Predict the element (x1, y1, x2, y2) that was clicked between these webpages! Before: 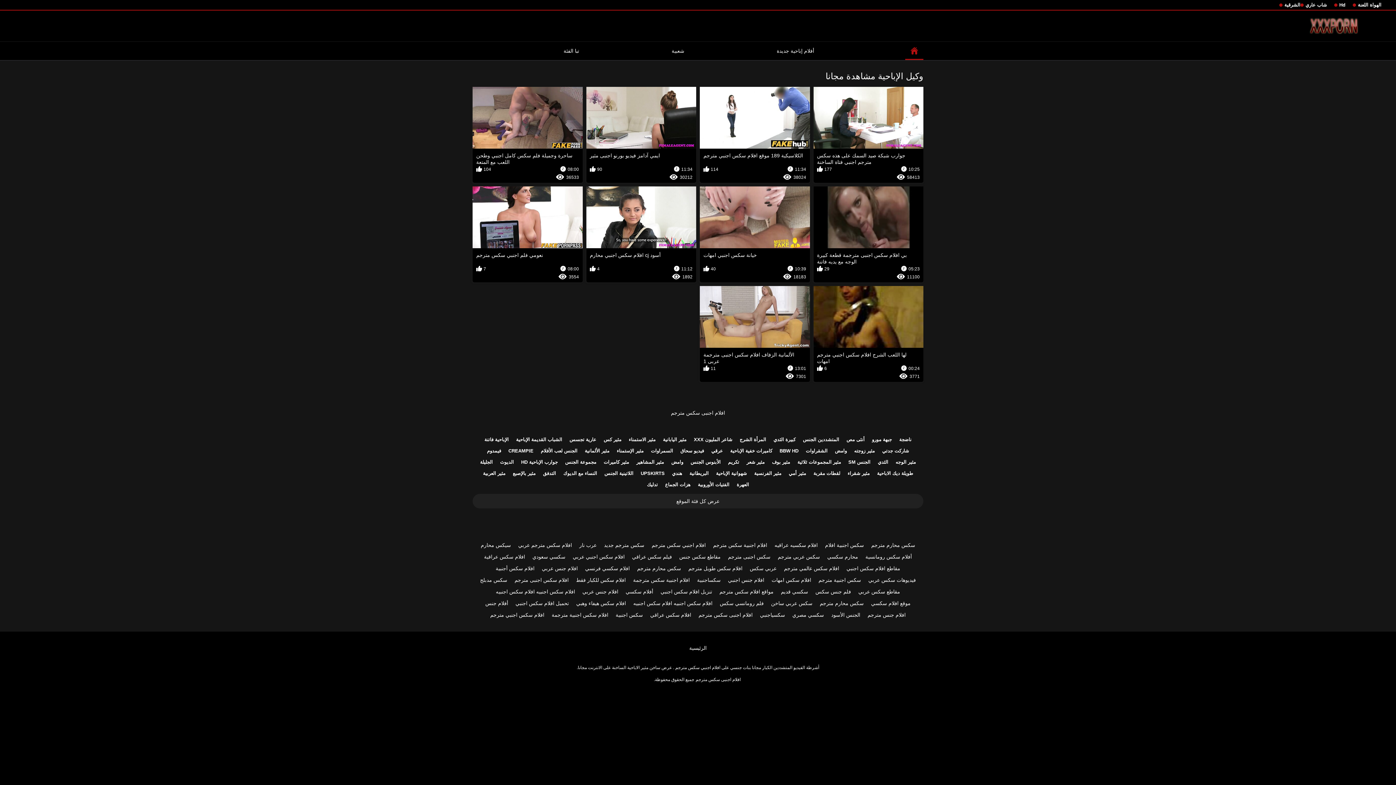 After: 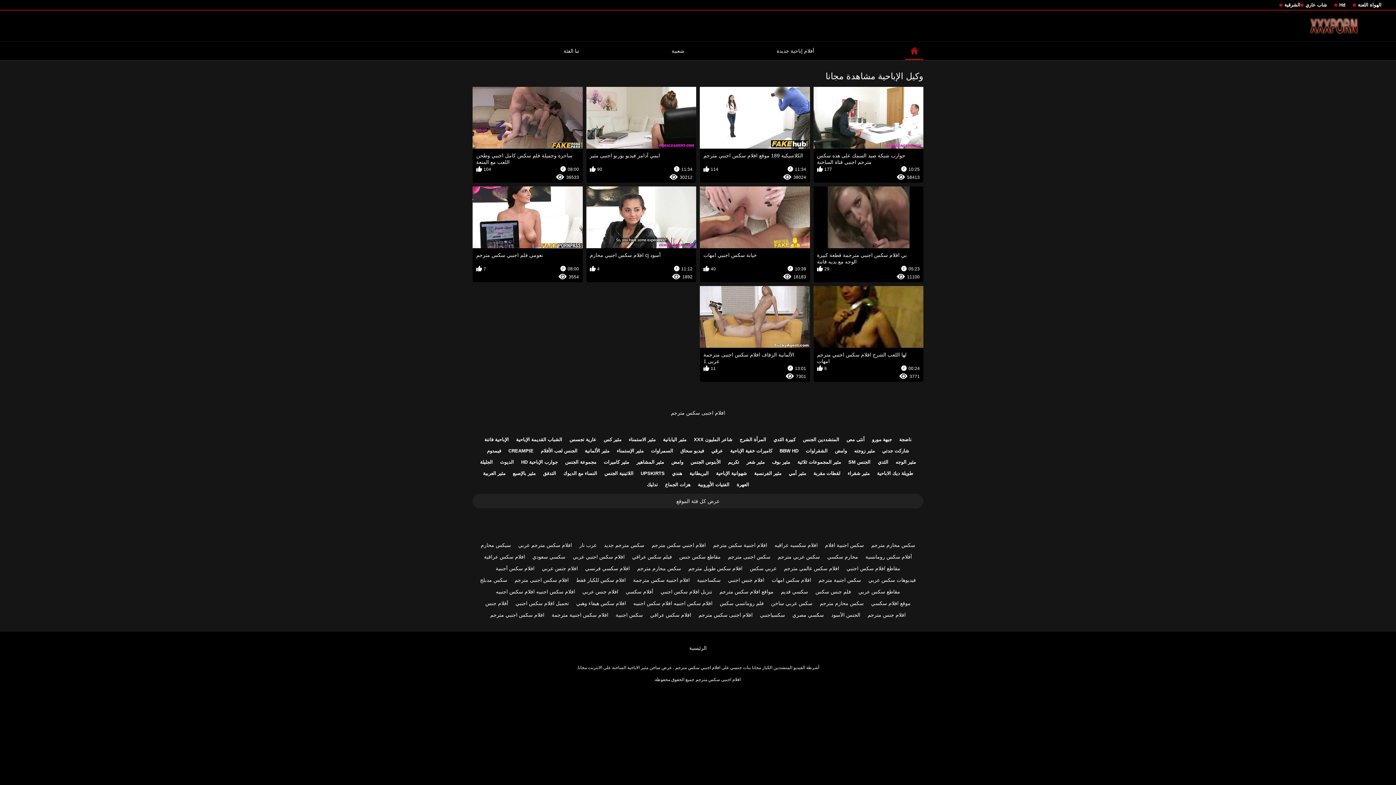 Action: label: وامض bbox: (831, 445, 850, 456)